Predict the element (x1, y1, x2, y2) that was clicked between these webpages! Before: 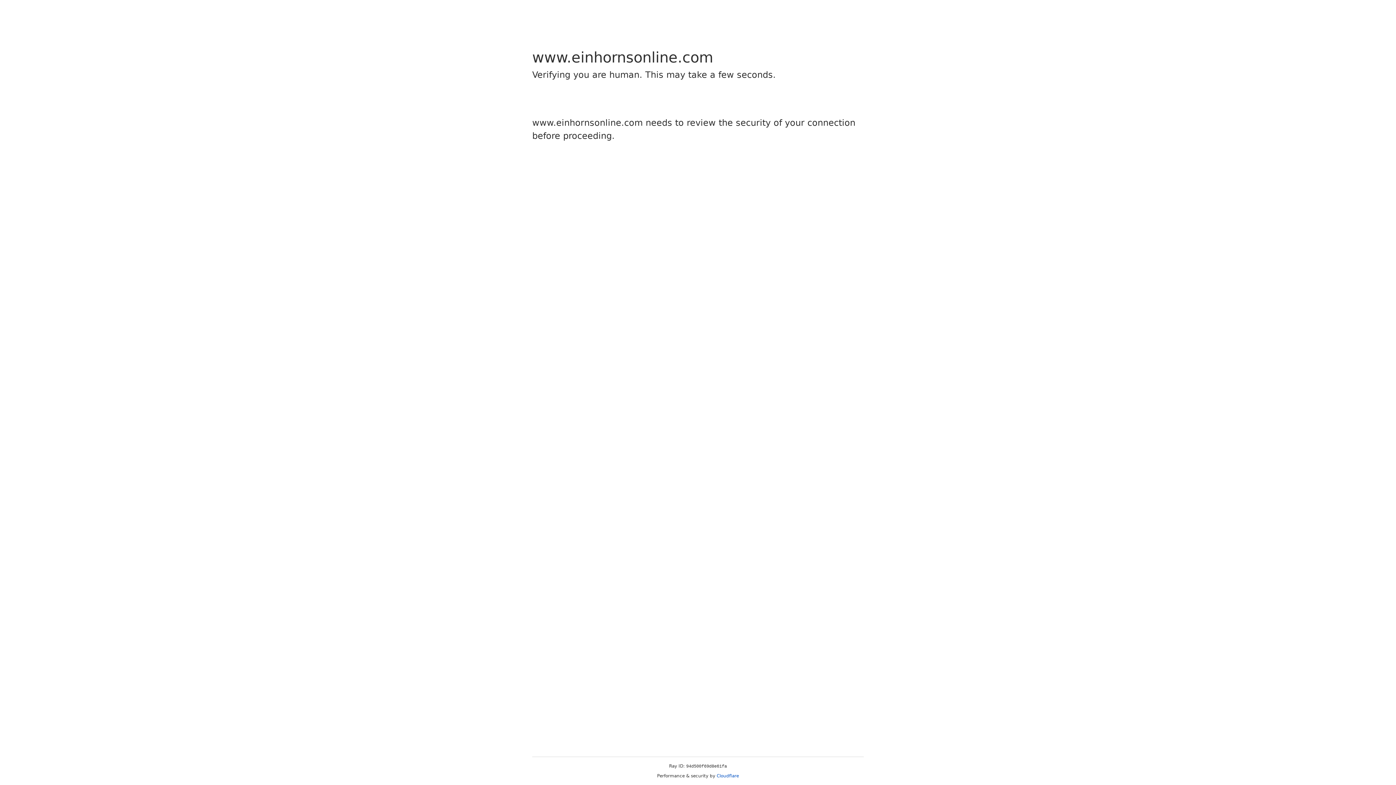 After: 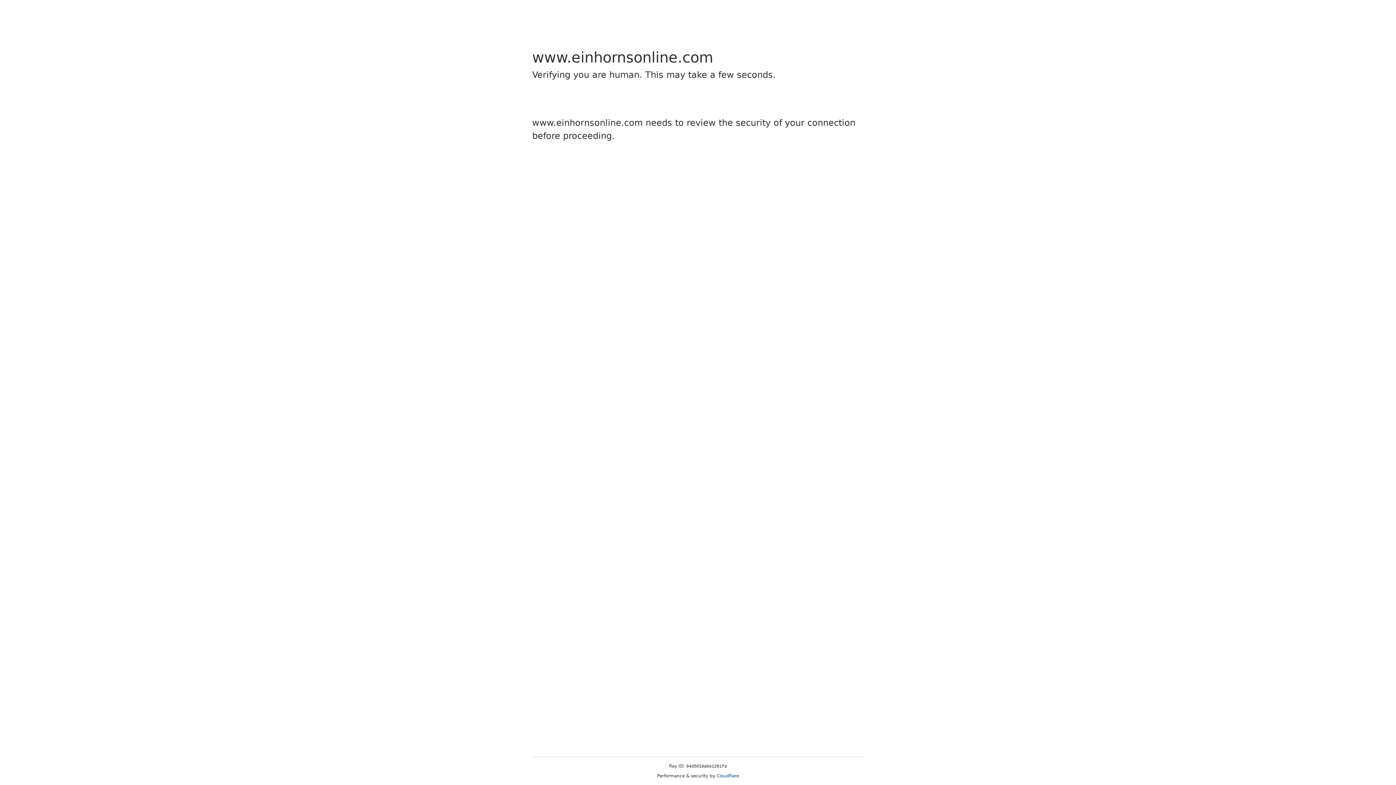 Action: label: Cloudflare bbox: (716, 773, 739, 778)